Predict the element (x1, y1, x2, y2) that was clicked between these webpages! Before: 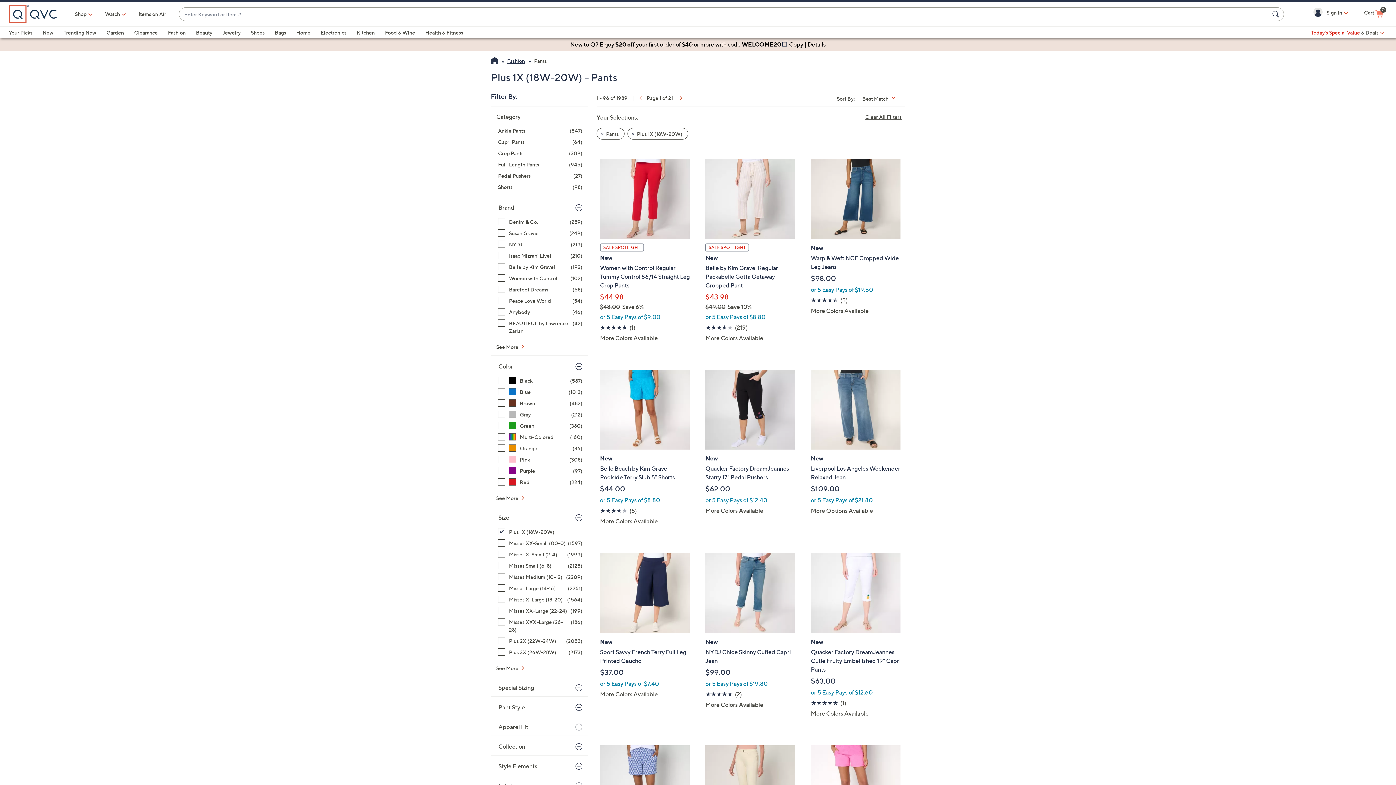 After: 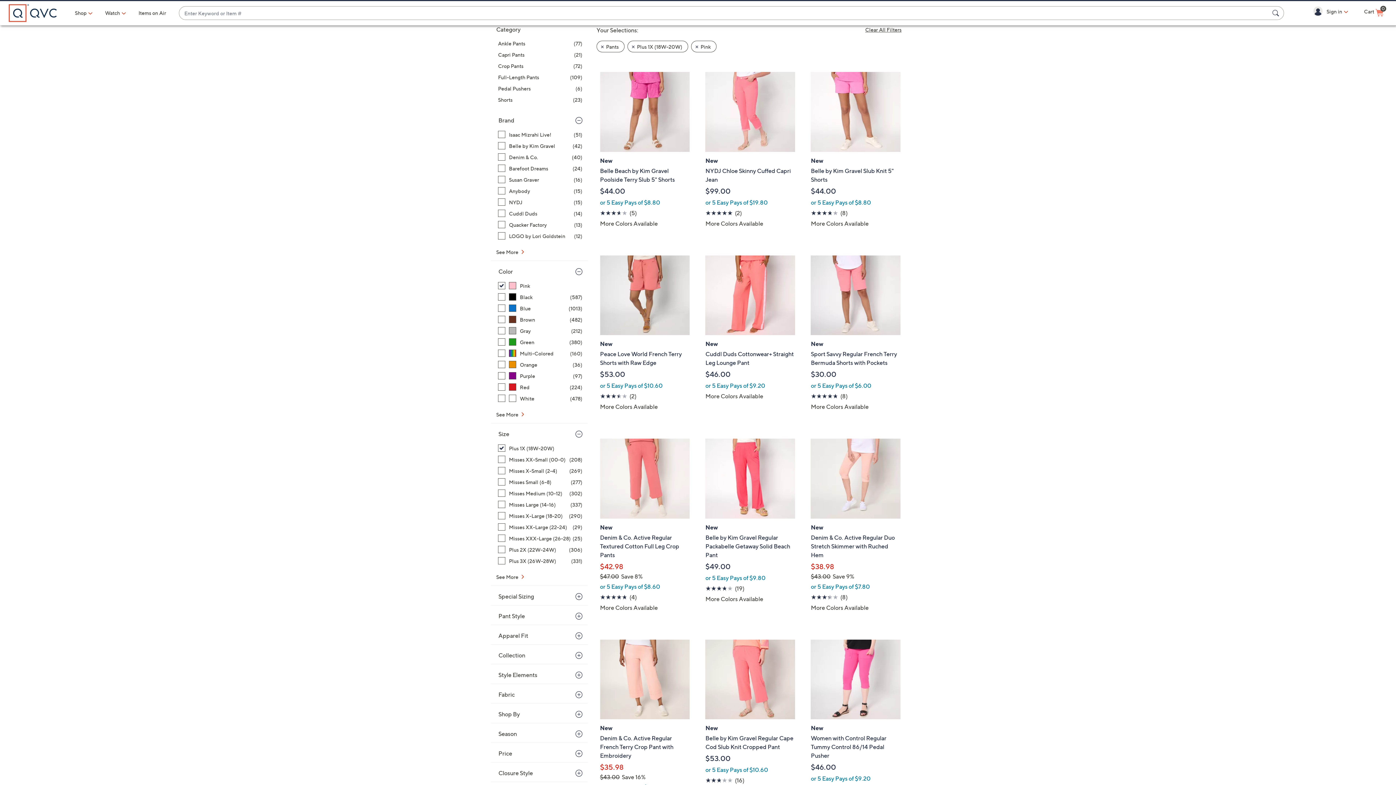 Action: label: Pink, 308 items bbox: (498, 456, 582, 463)